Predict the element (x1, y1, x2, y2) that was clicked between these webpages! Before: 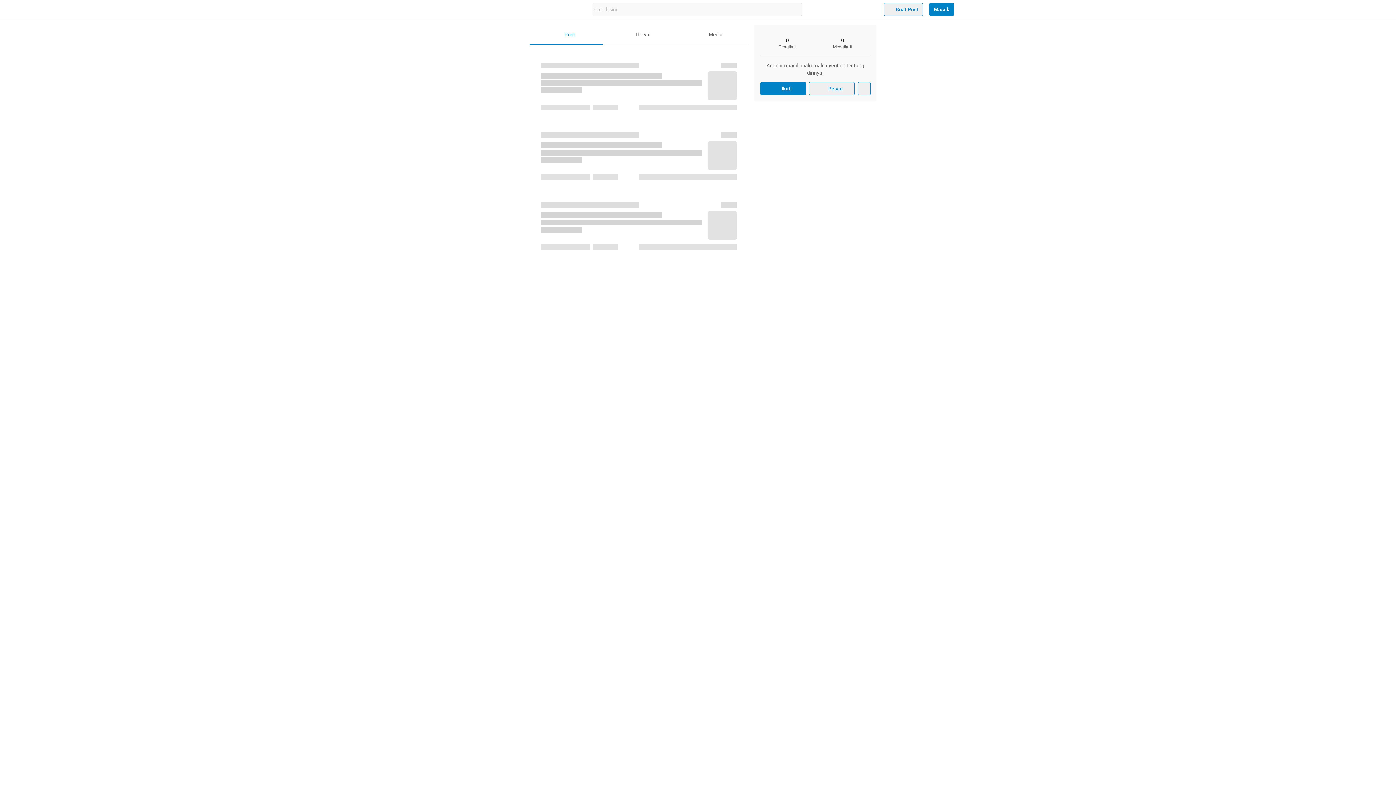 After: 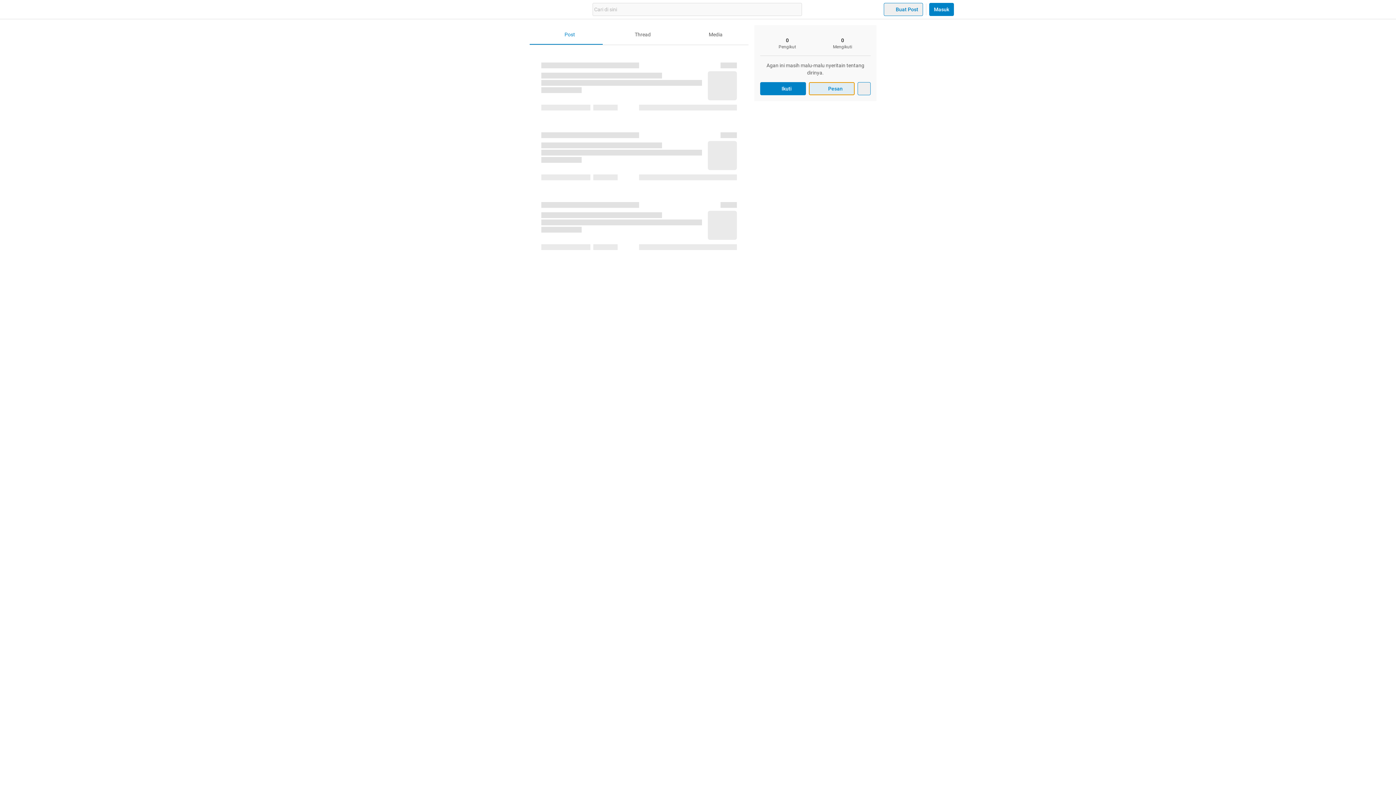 Action: bbox: (809, 82, 854, 95) label: Pesan